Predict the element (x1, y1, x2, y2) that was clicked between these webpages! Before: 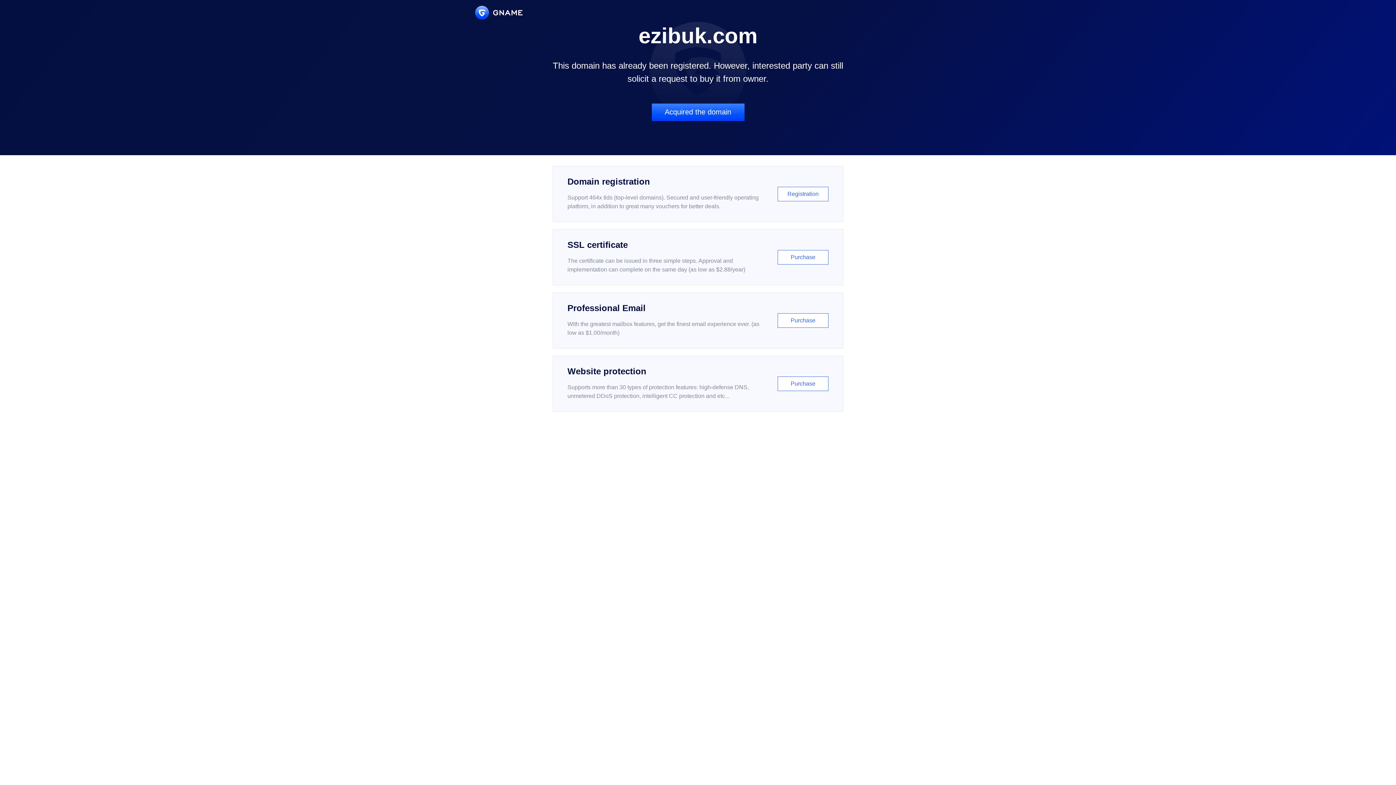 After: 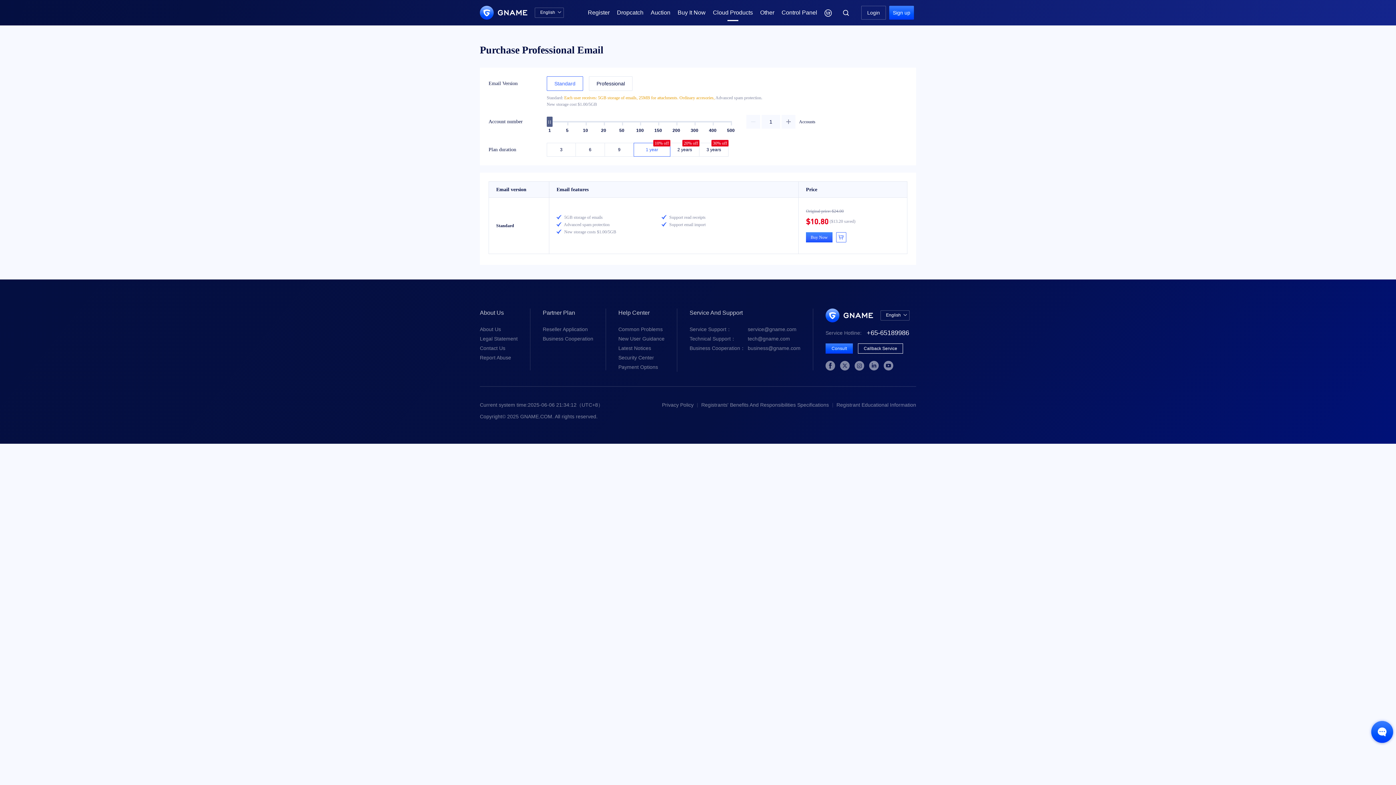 Action: bbox: (552, 292, 843, 348) label: Professional Email

With the greatest mailbox features, get the finest email experience ever. (as low as $1.00/month)

Purchase